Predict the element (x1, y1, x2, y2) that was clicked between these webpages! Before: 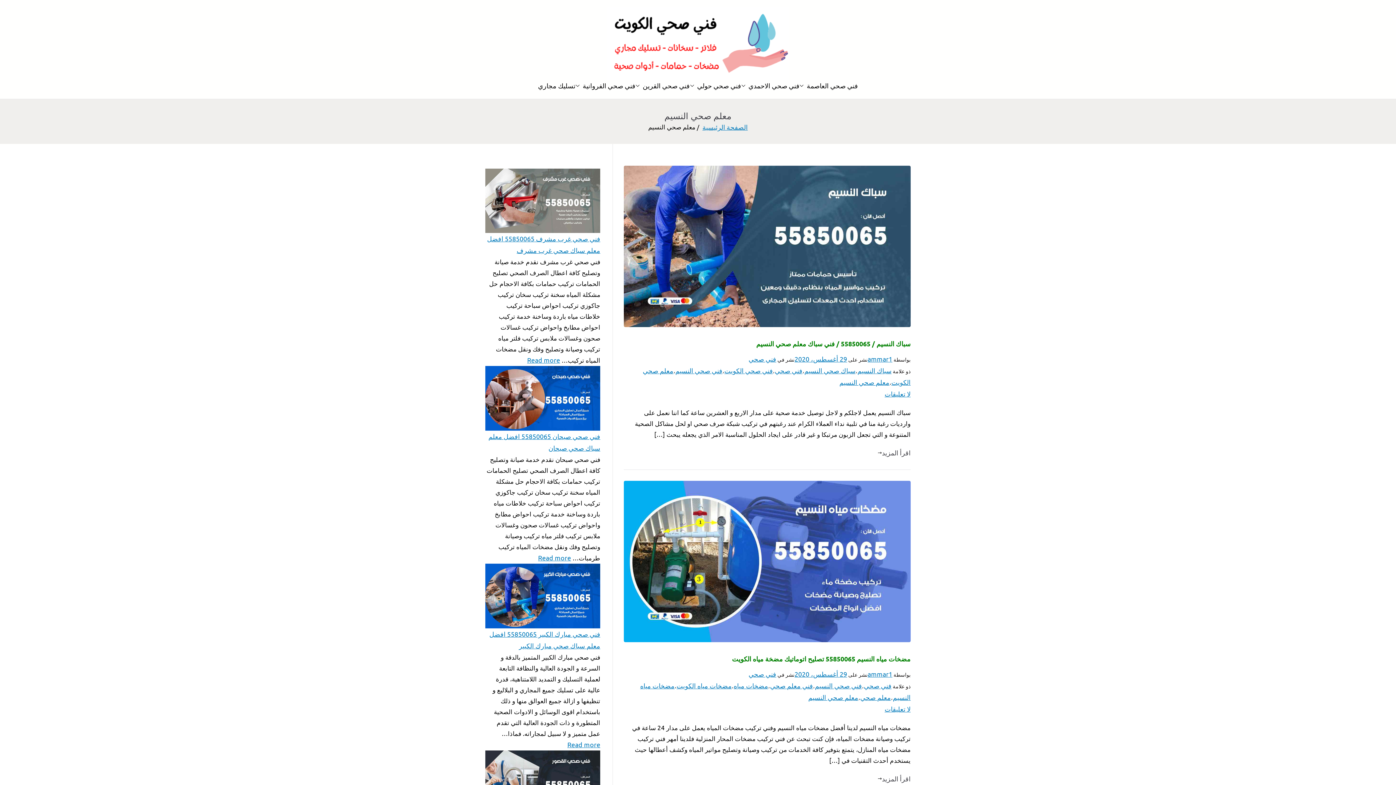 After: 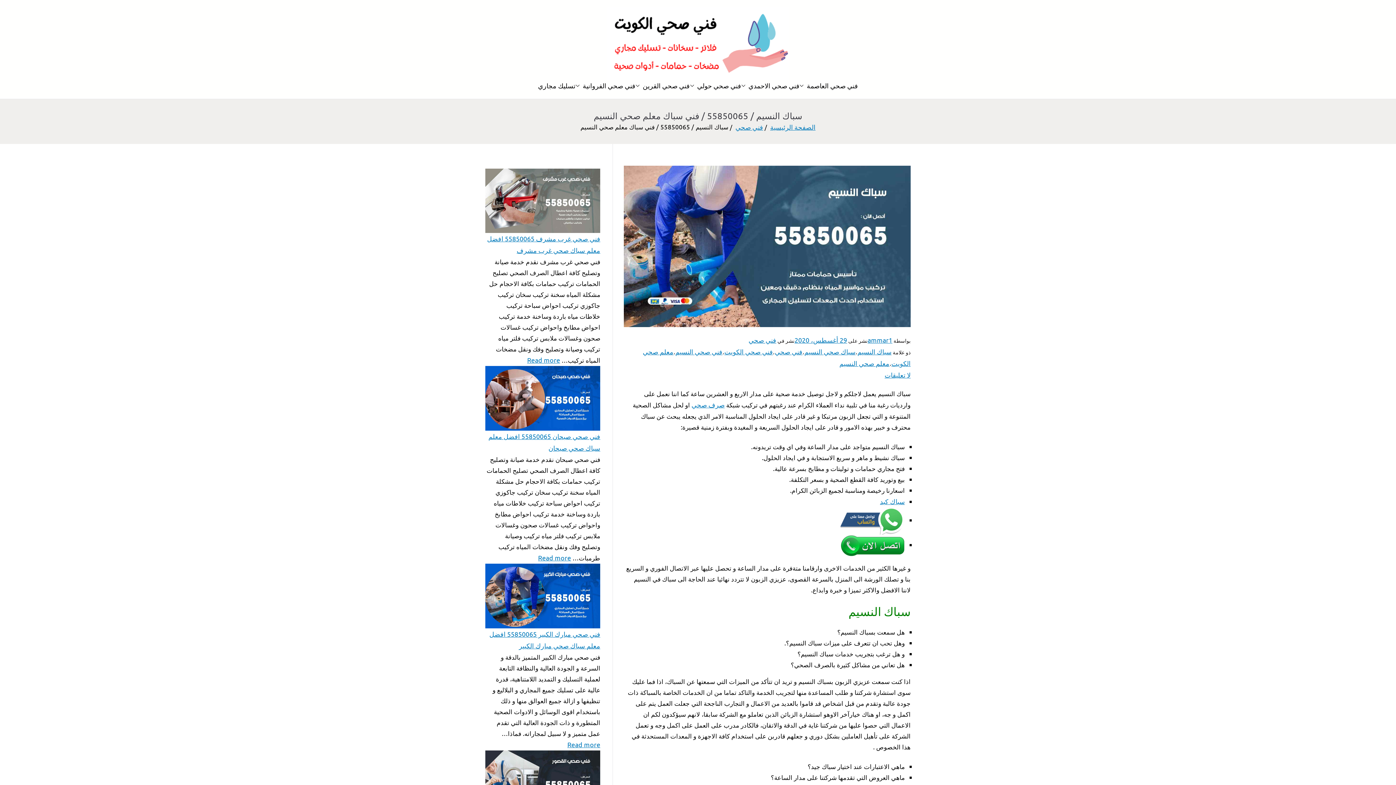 Action: bbox: (794, 355, 847, 362) label: 29 أغسطس، 2020